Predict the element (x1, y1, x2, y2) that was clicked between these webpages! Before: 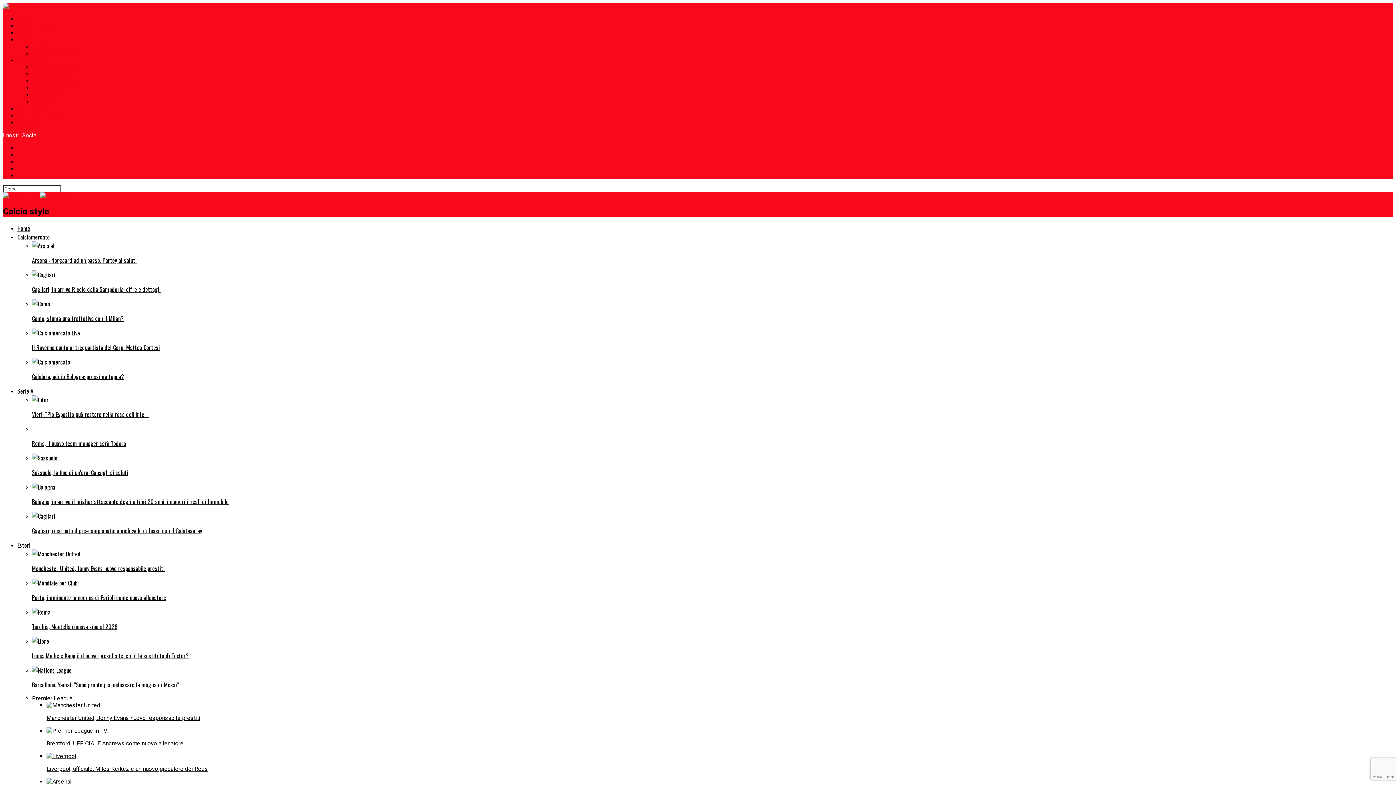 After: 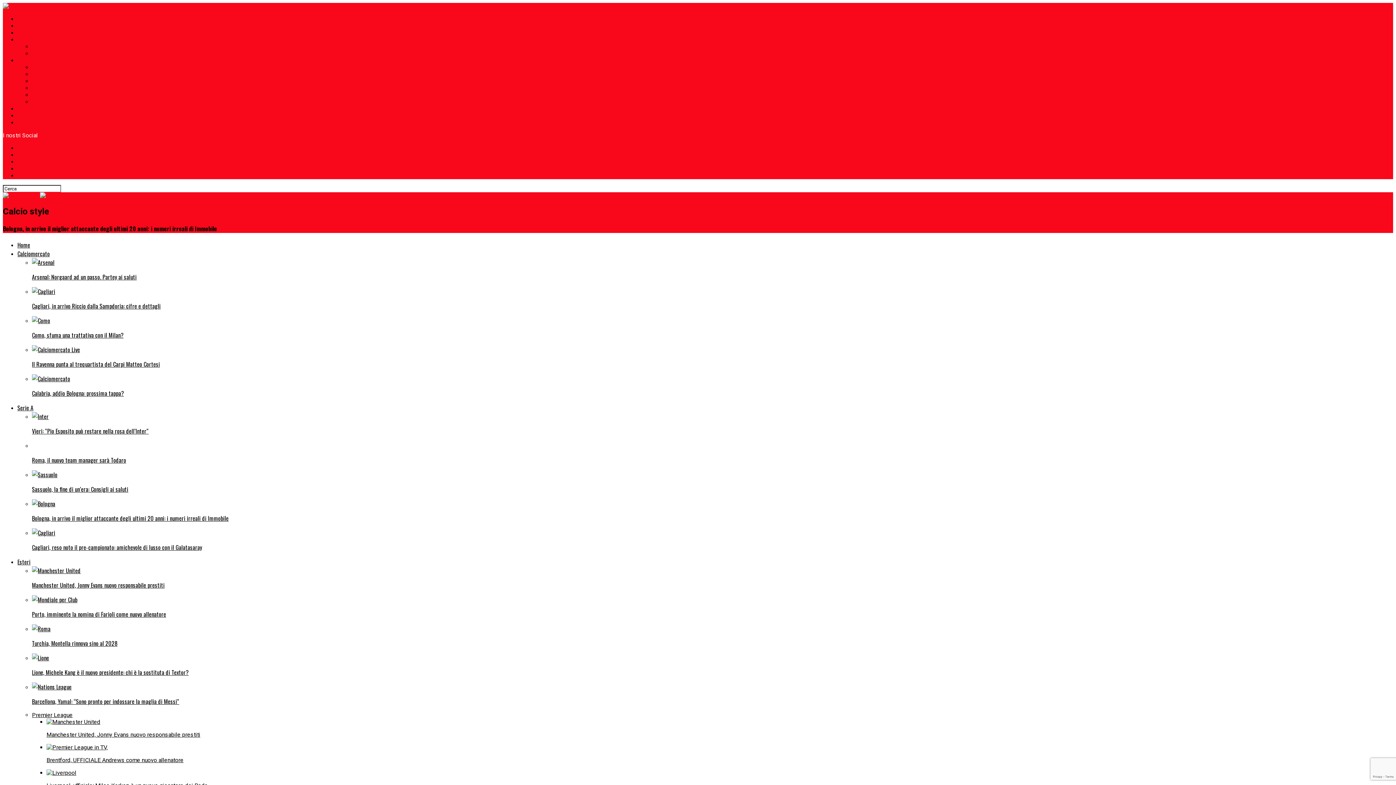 Action: bbox: (32, 482, 1393, 506) label: Bologna, in arrivo il miglior attaccante degli ultimi 20 anni: i numeri irreali di Immobile